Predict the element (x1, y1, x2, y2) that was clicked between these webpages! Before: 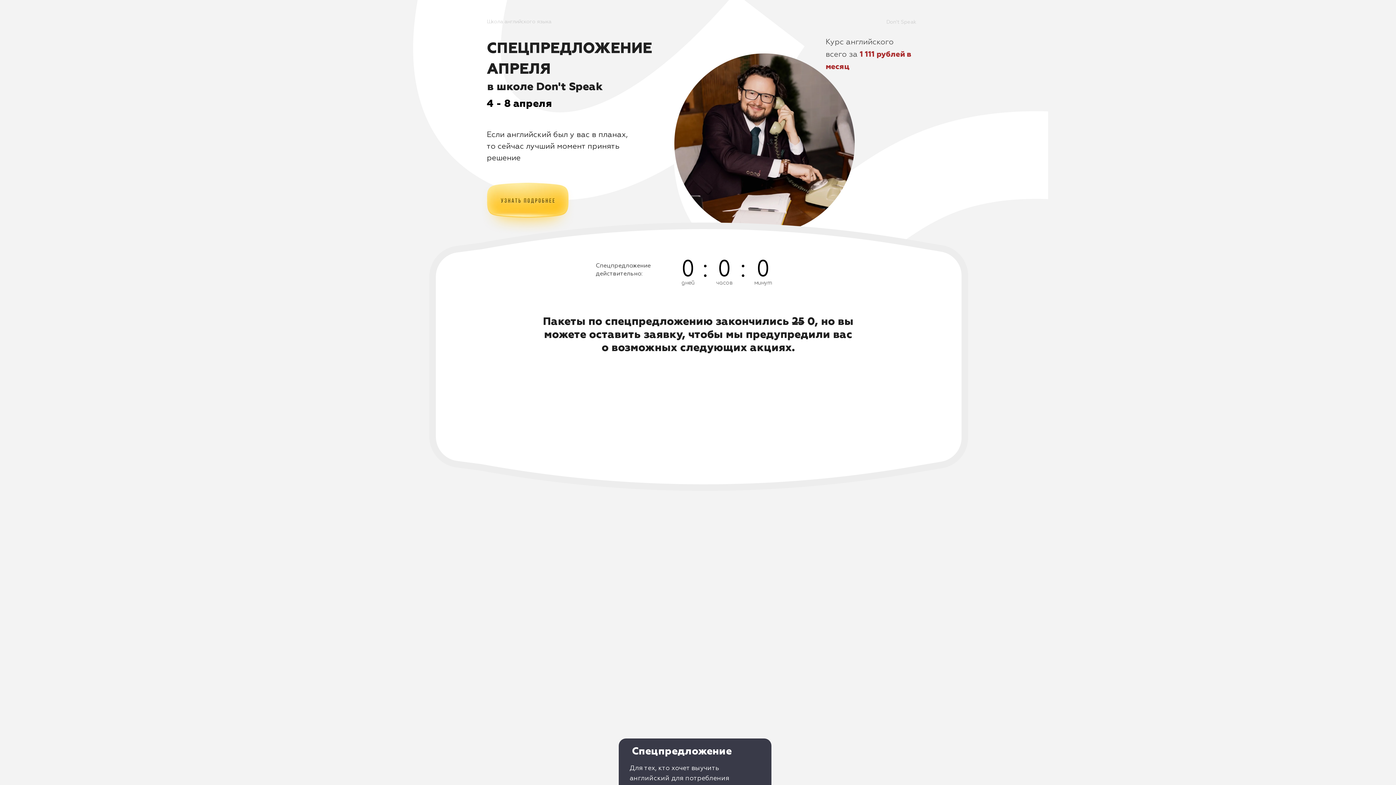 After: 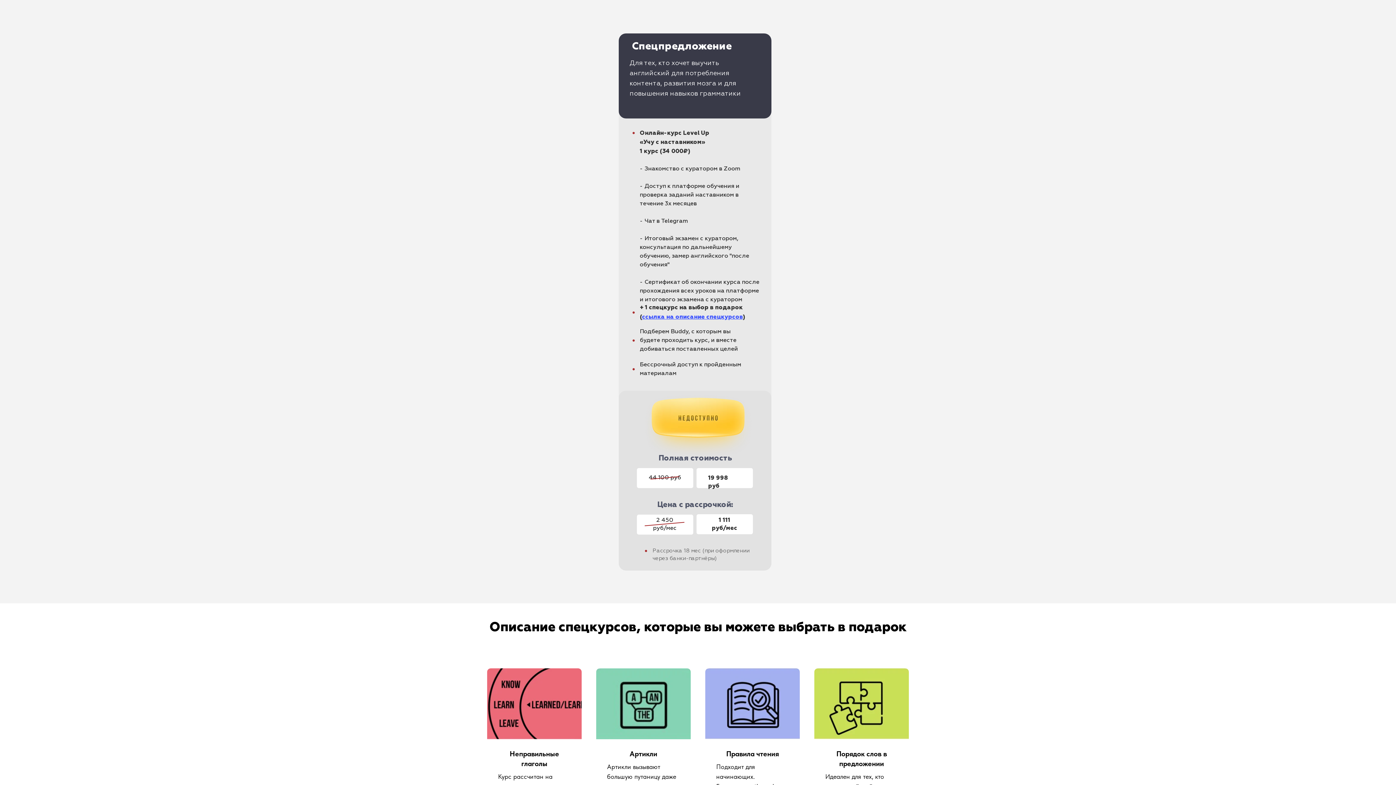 Action: bbox: (480, 178, 575, 235)